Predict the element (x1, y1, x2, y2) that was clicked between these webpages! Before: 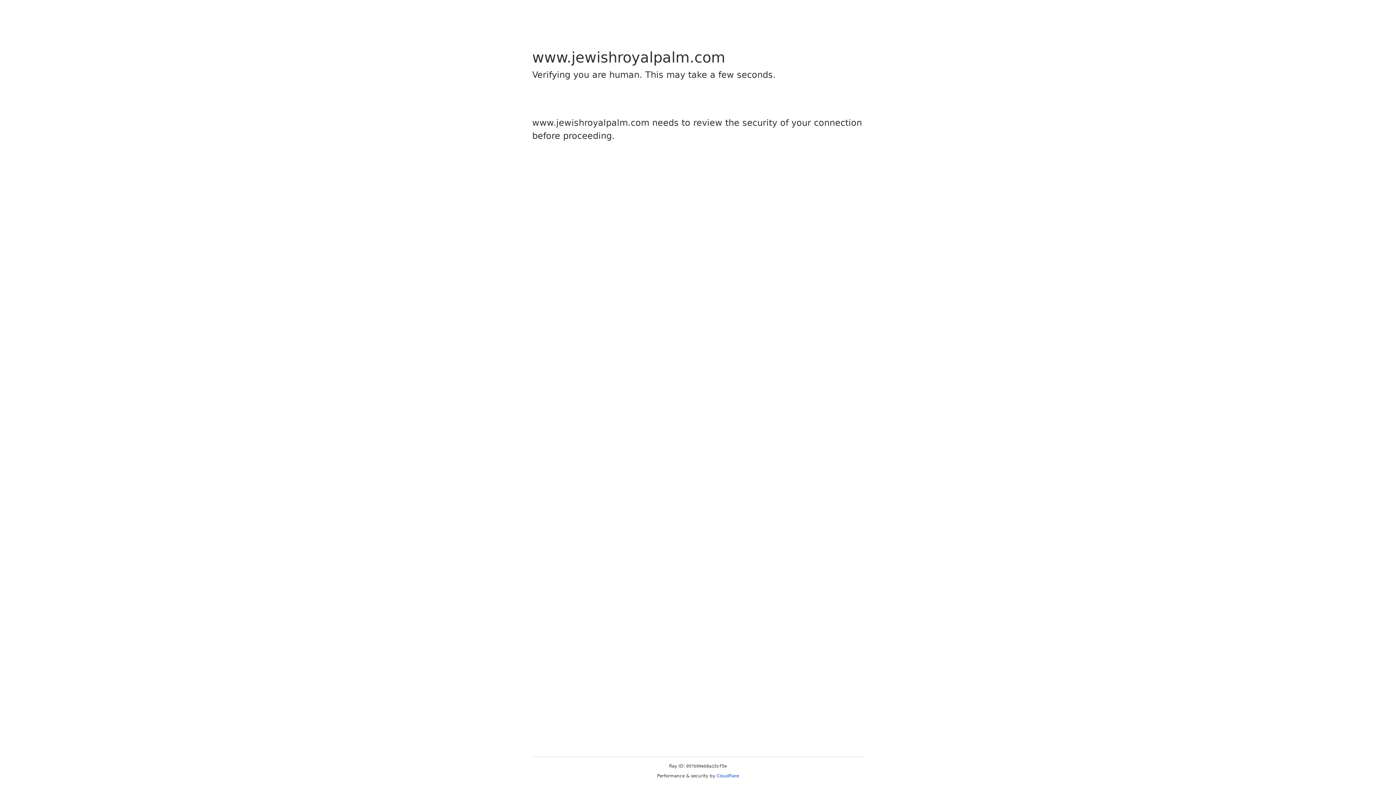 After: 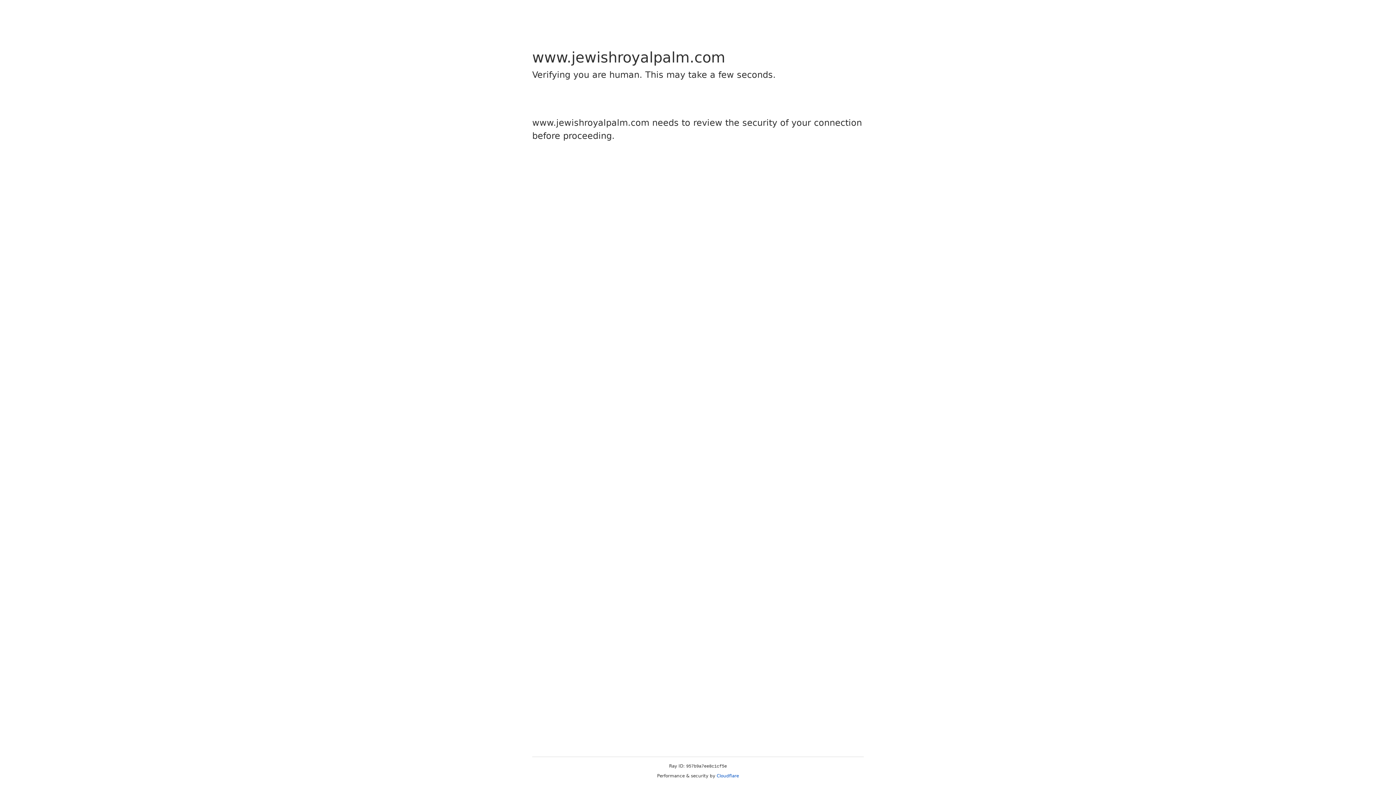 Action: bbox: (716, 773, 739, 778) label: Cloudflare